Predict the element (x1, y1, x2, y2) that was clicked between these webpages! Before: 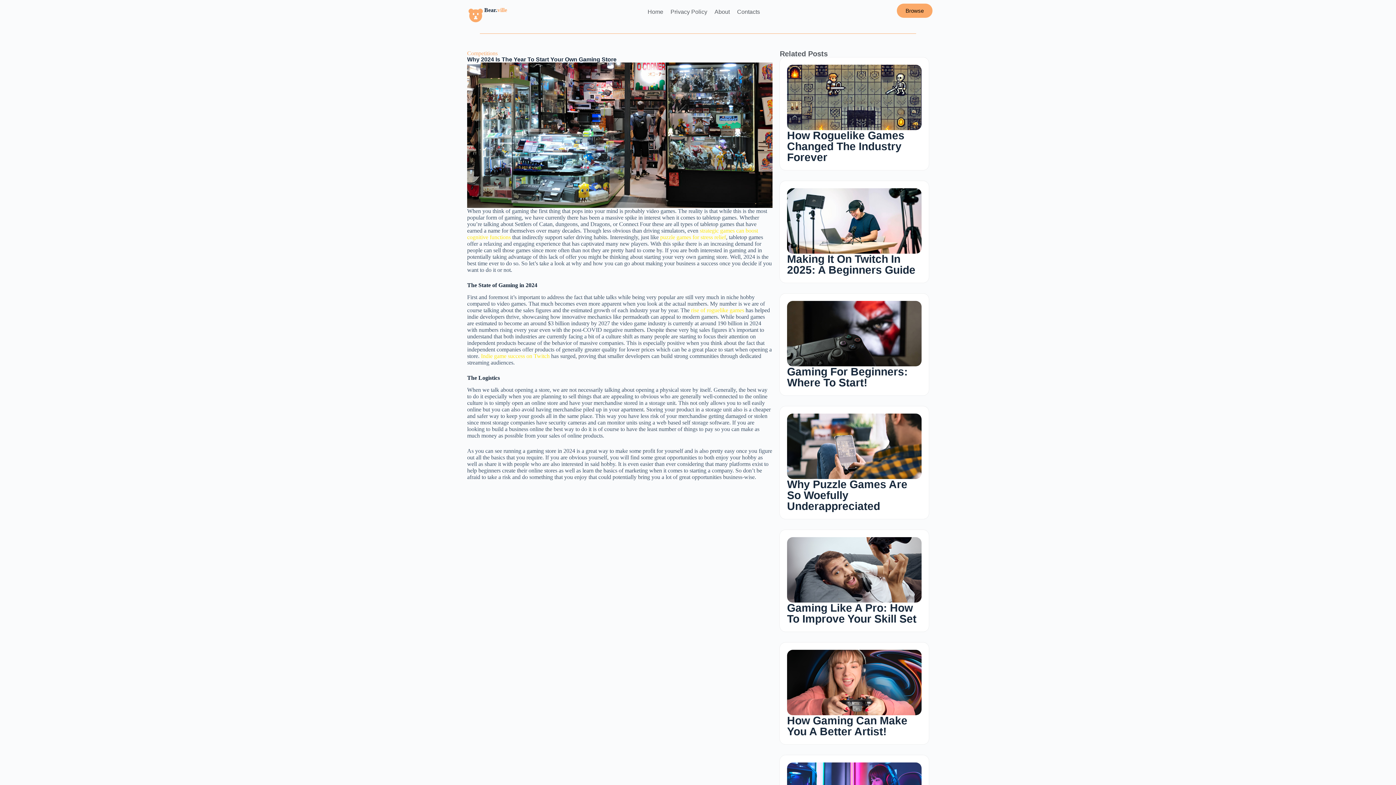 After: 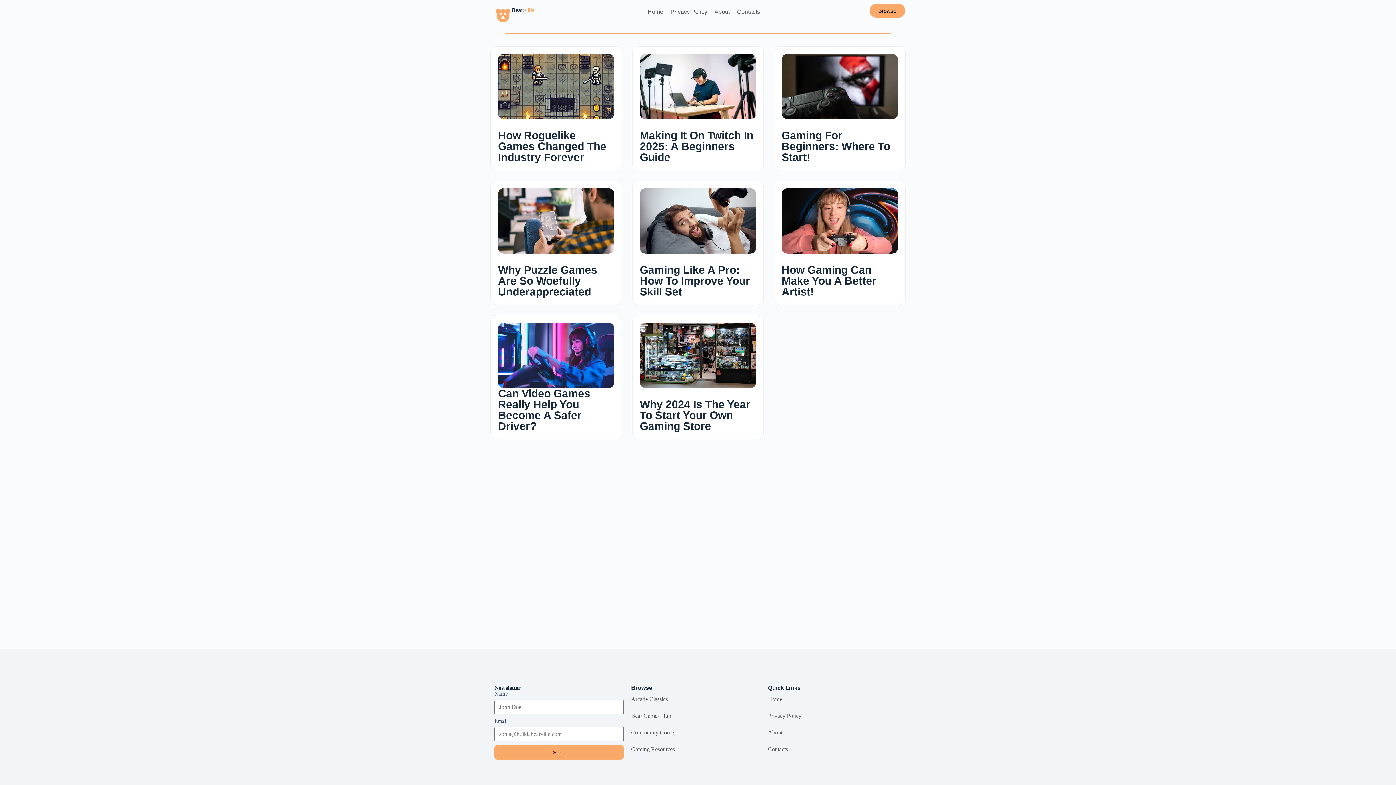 Action: label: Competitions bbox: (467, 50, 497, 56)